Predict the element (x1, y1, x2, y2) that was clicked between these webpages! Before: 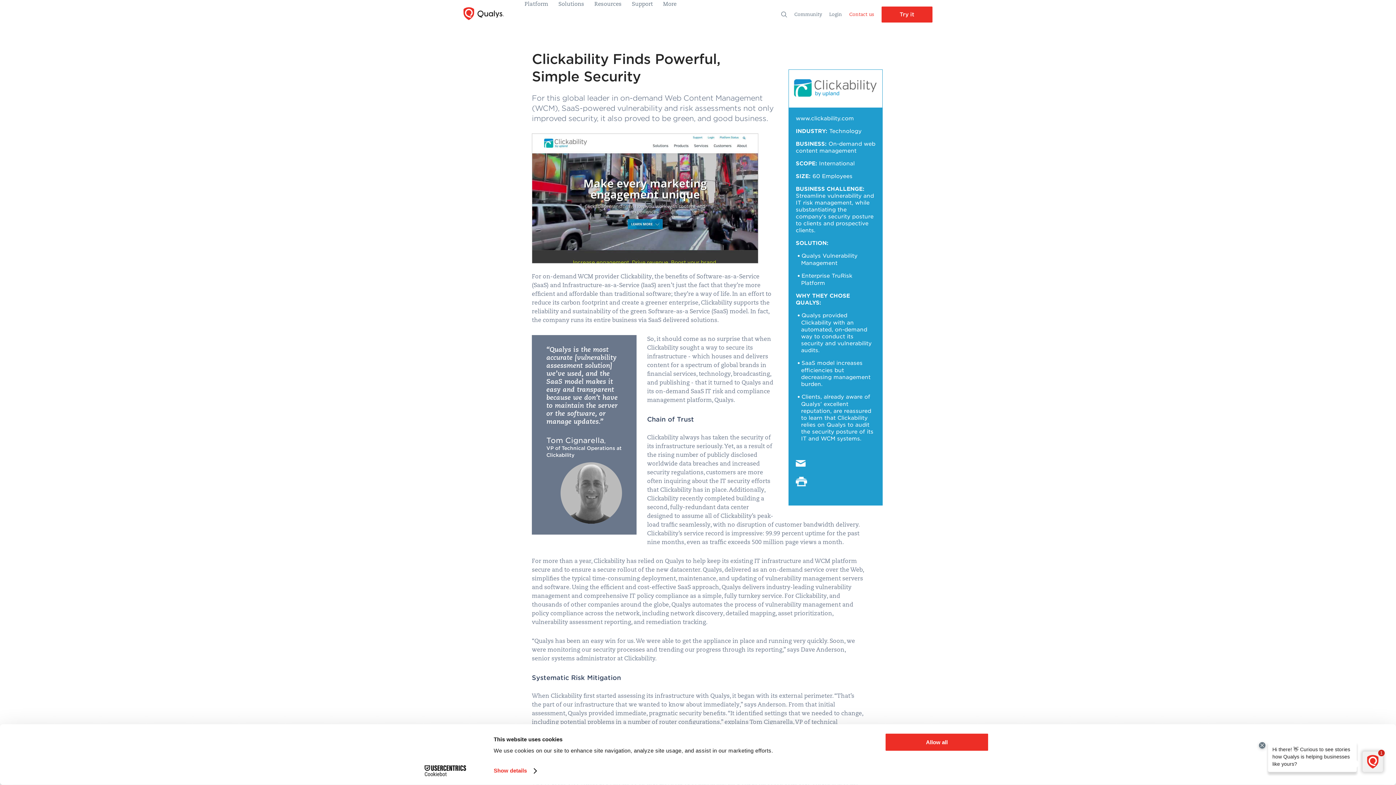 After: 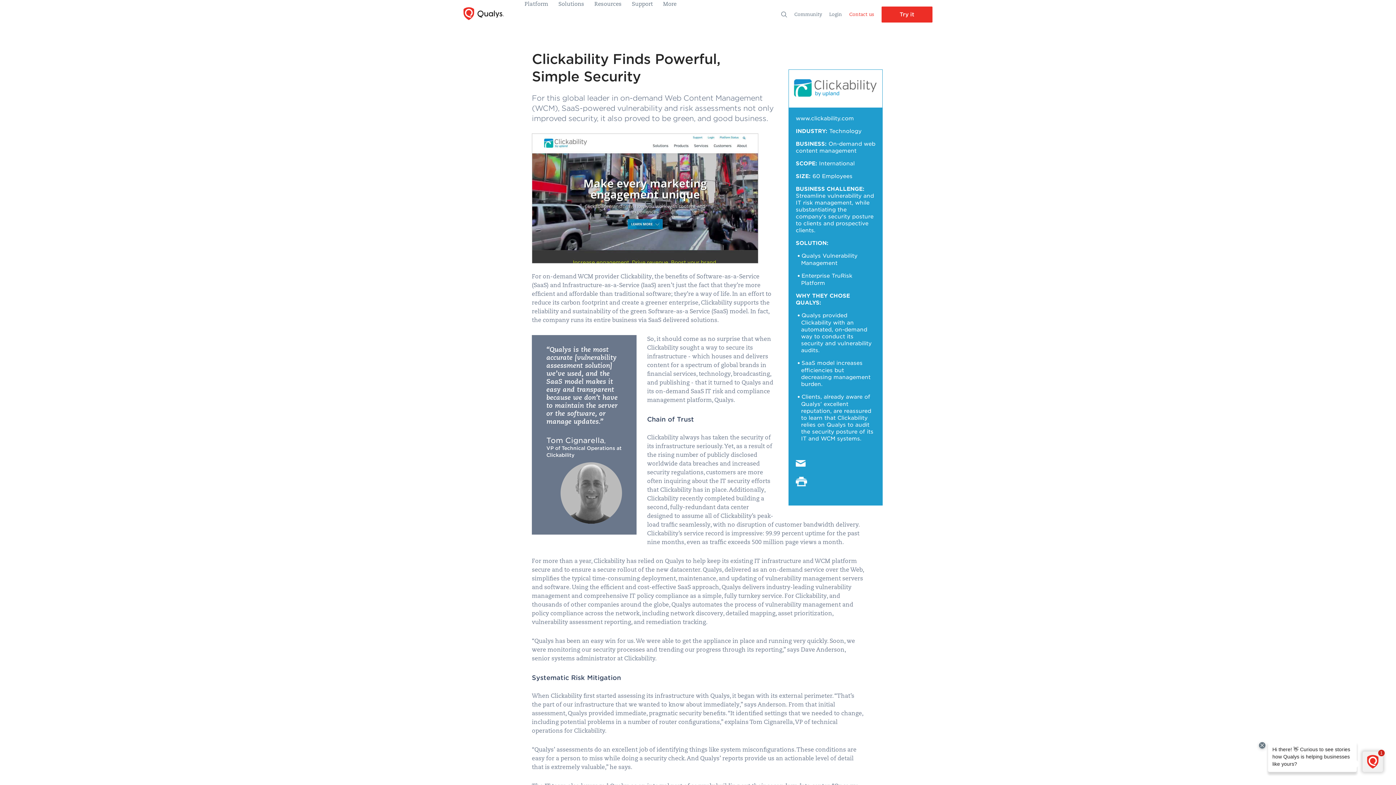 Action: bbox: (885, 733, 989, 751) label: Allow all